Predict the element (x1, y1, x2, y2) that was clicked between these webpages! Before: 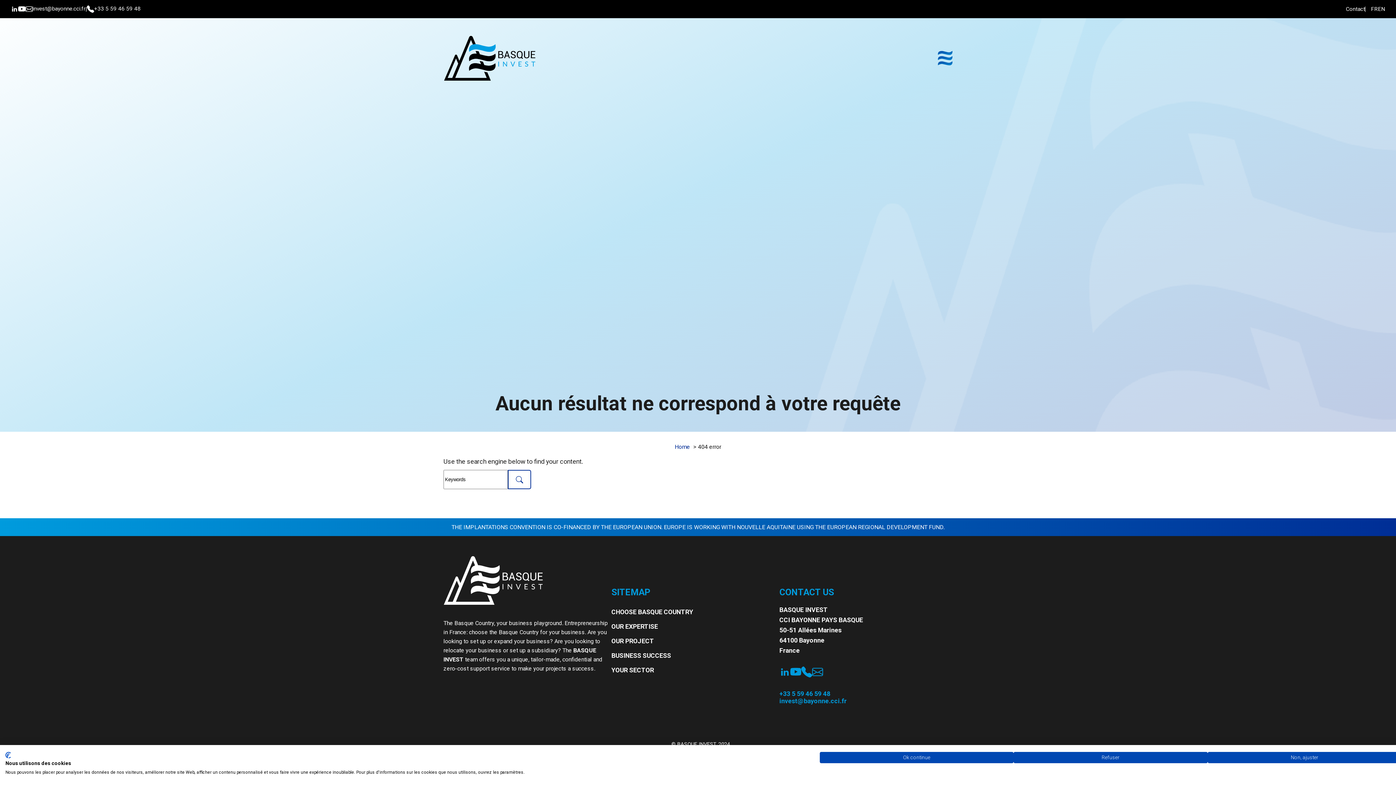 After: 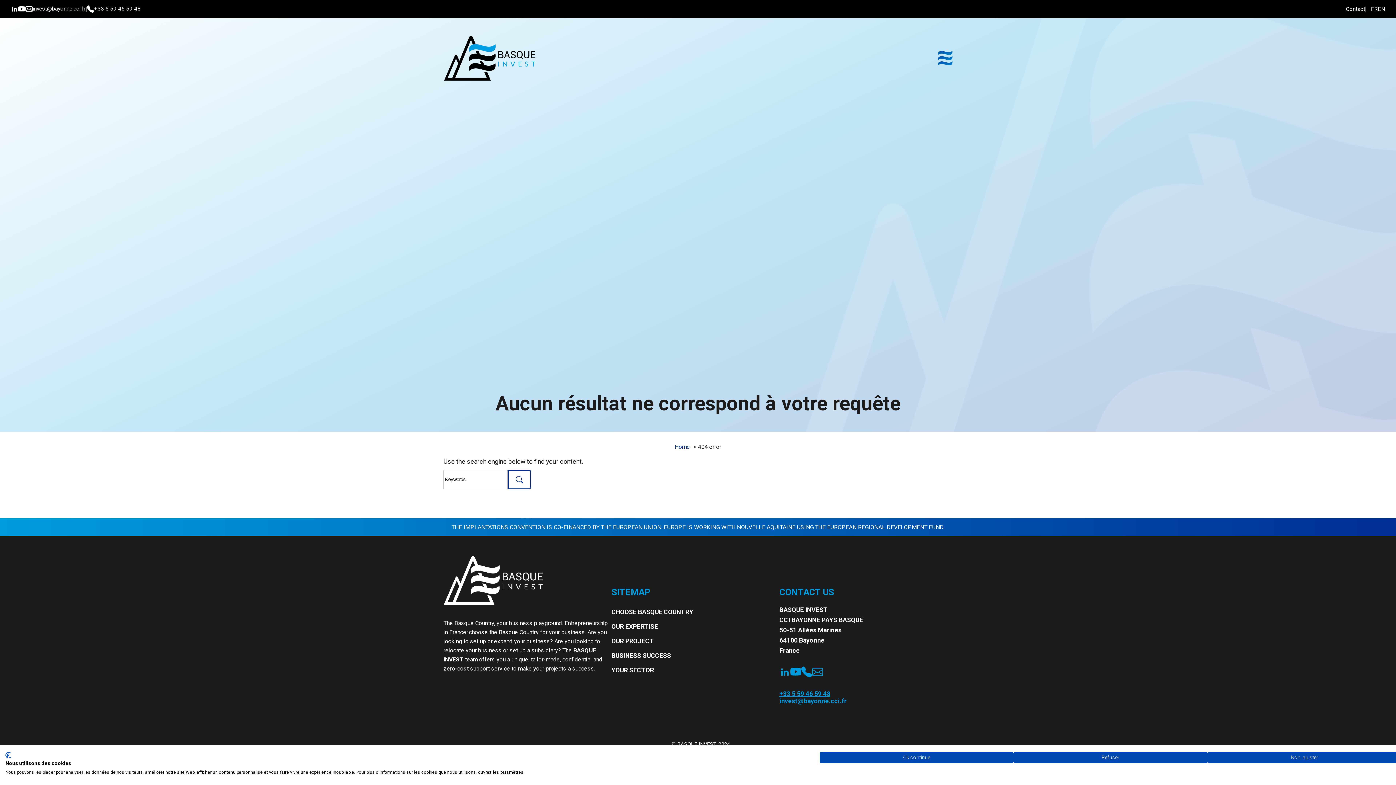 Action: label: +33 5 59 46 59 48 bbox: (779, 690, 947, 697)